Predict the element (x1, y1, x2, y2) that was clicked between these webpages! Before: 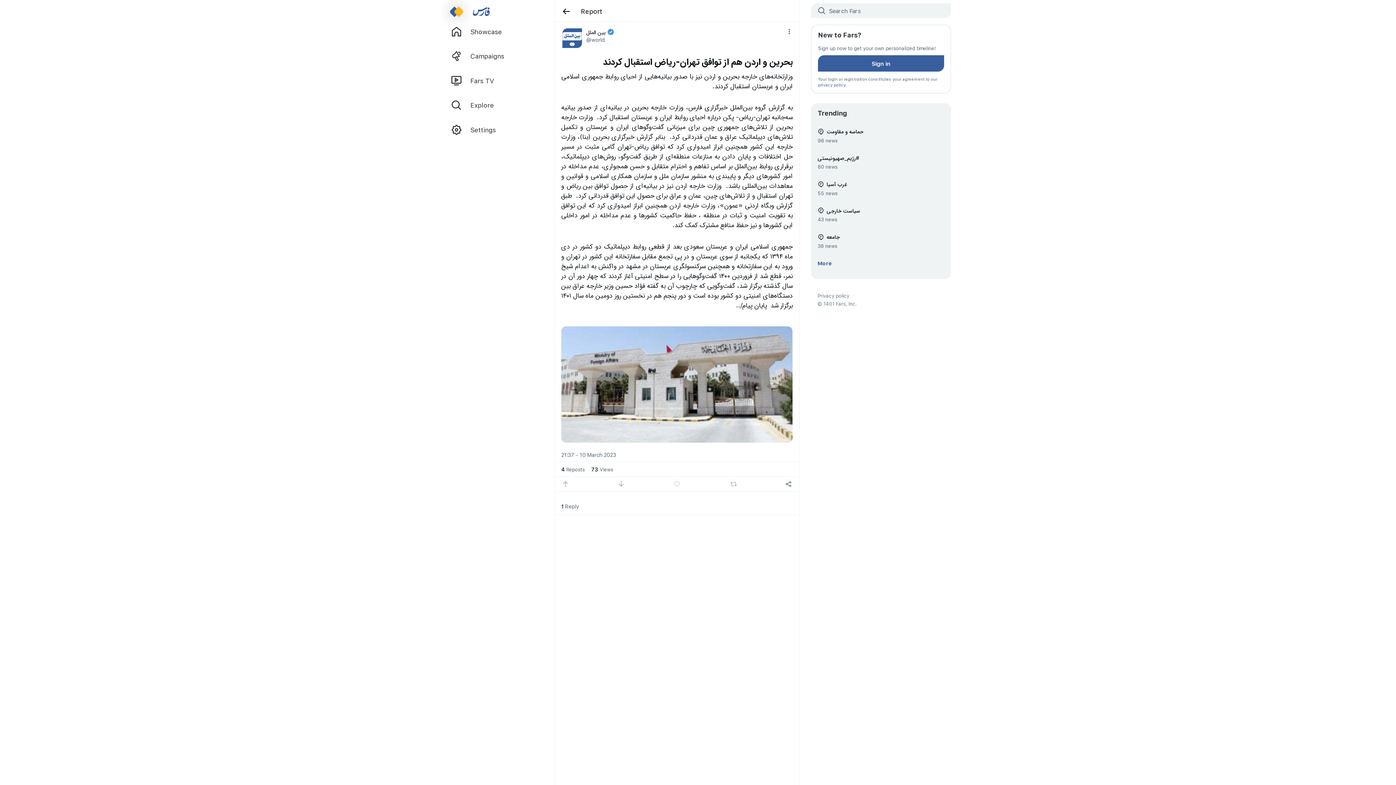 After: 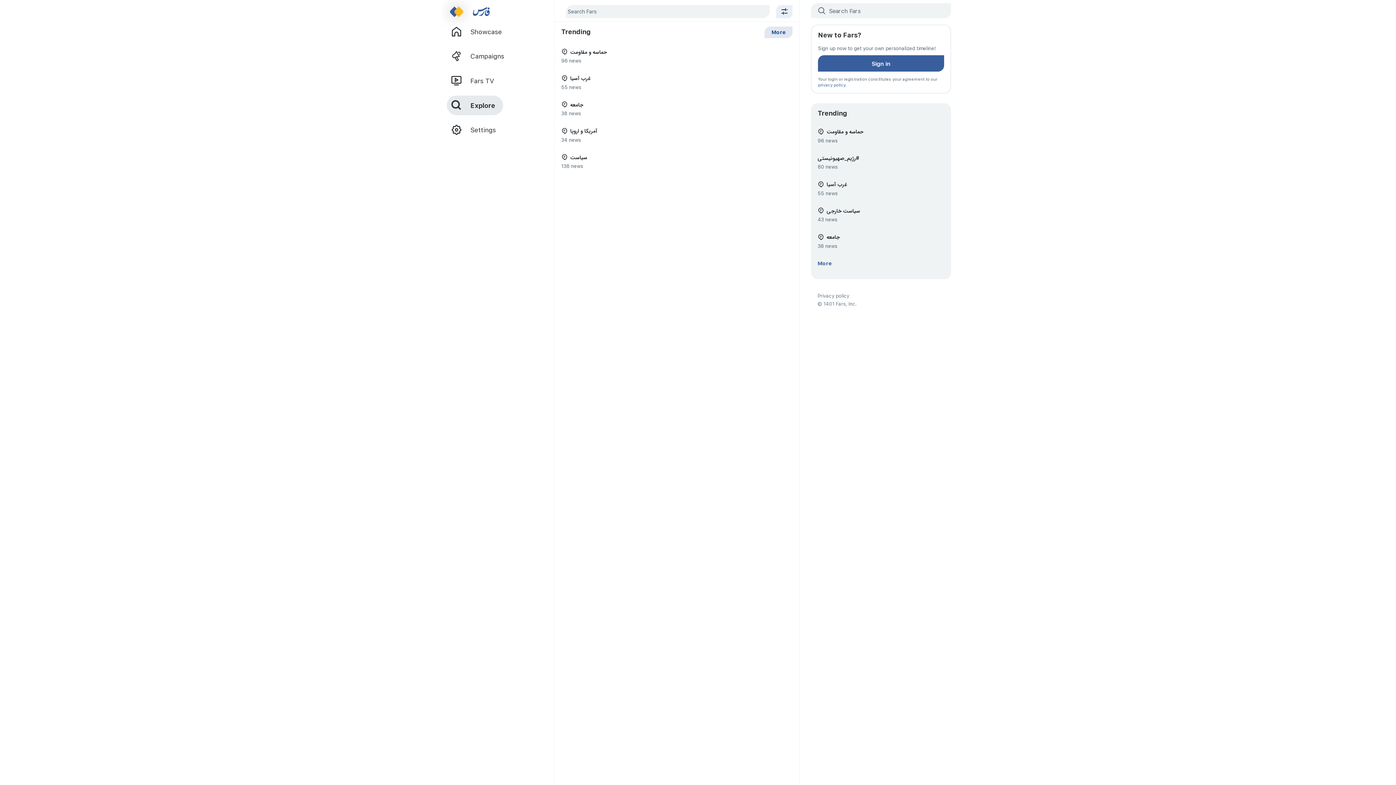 Action: label: Explore bbox: (446, 95, 549, 115)